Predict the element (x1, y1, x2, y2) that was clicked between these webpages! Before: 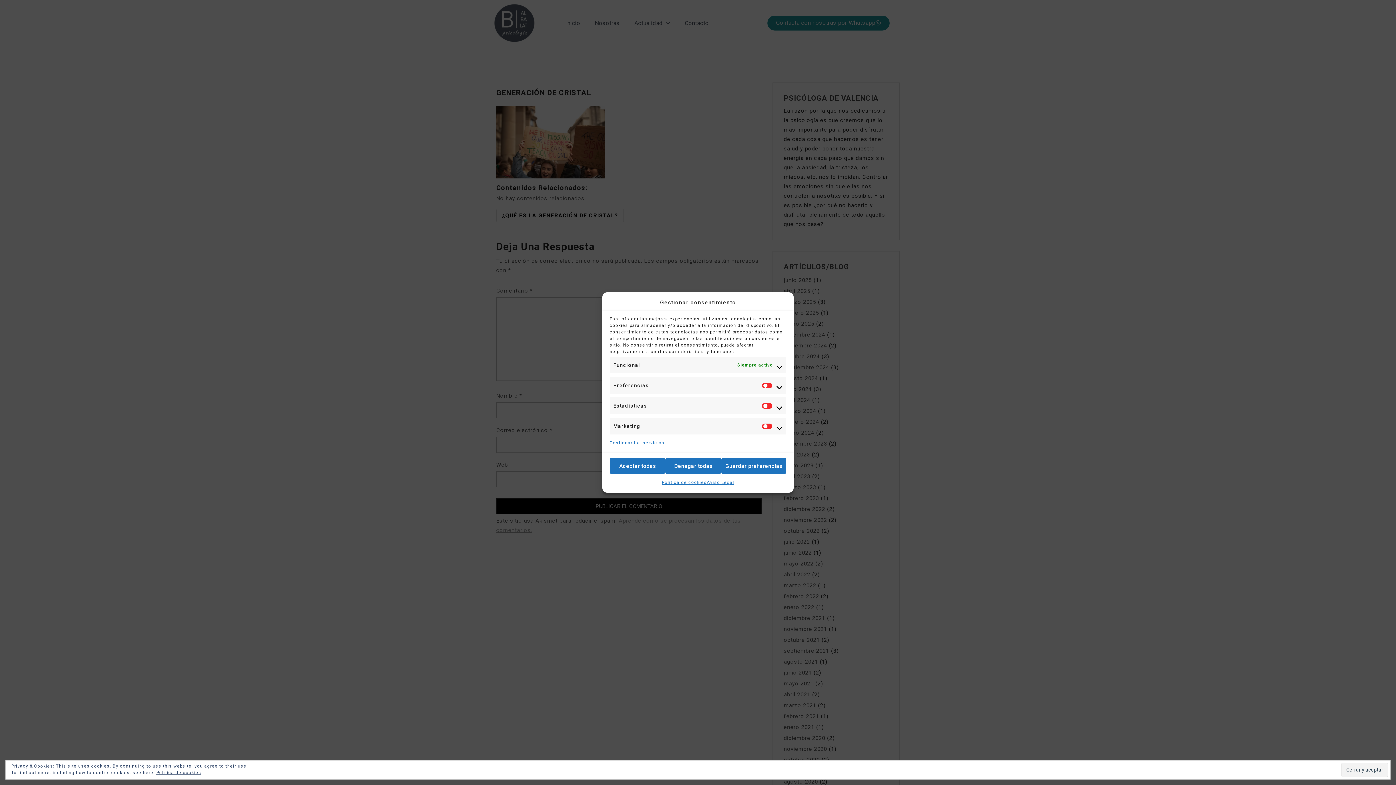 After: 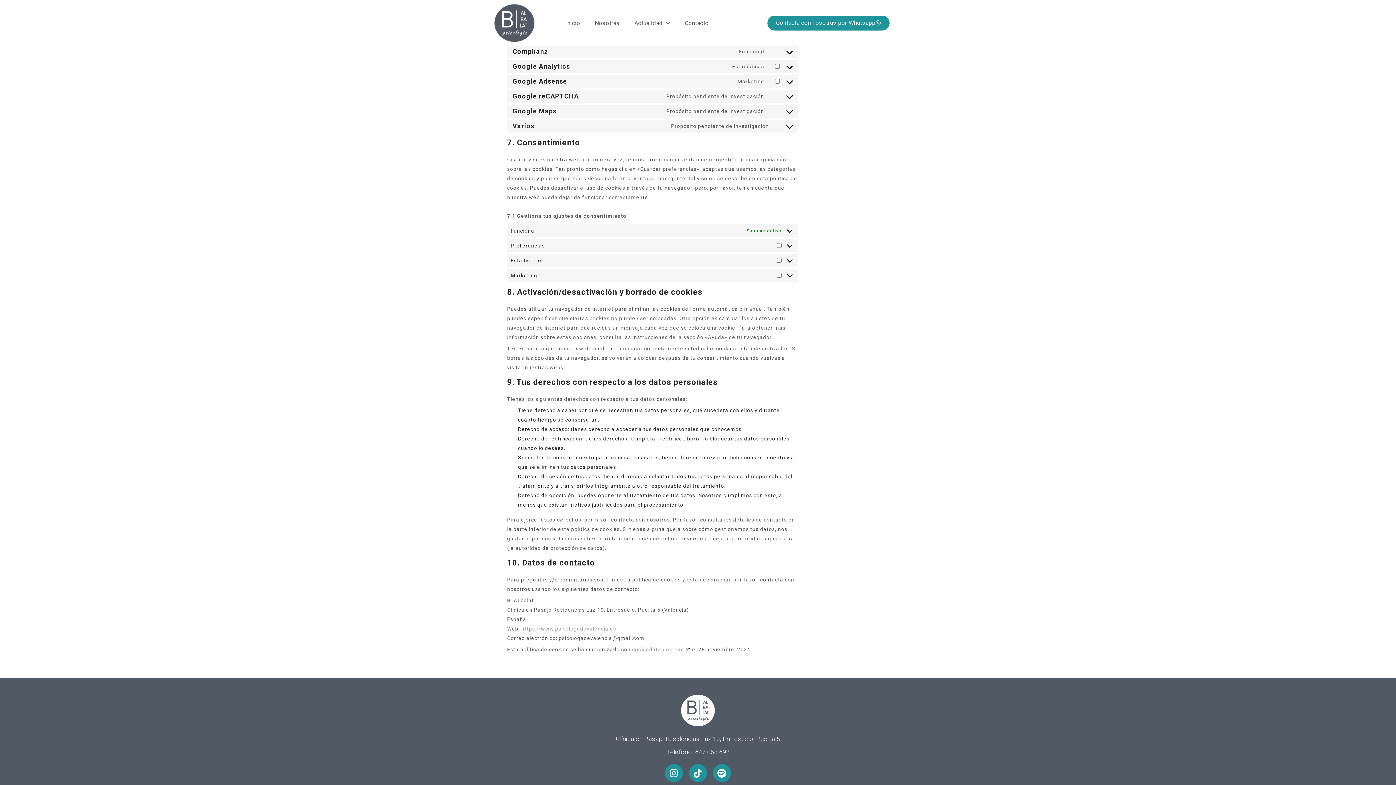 Action: bbox: (609, 438, 664, 447) label: Gestionar los servicios